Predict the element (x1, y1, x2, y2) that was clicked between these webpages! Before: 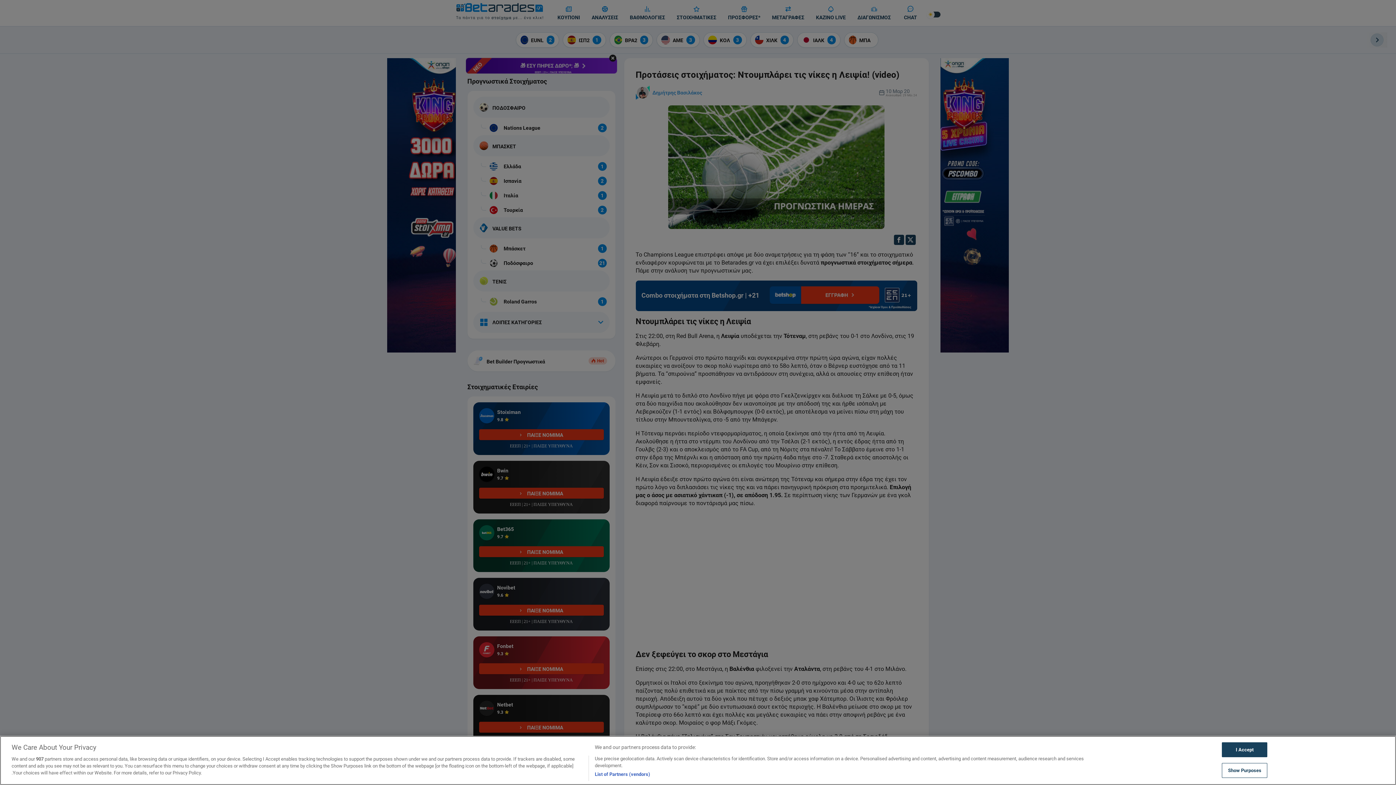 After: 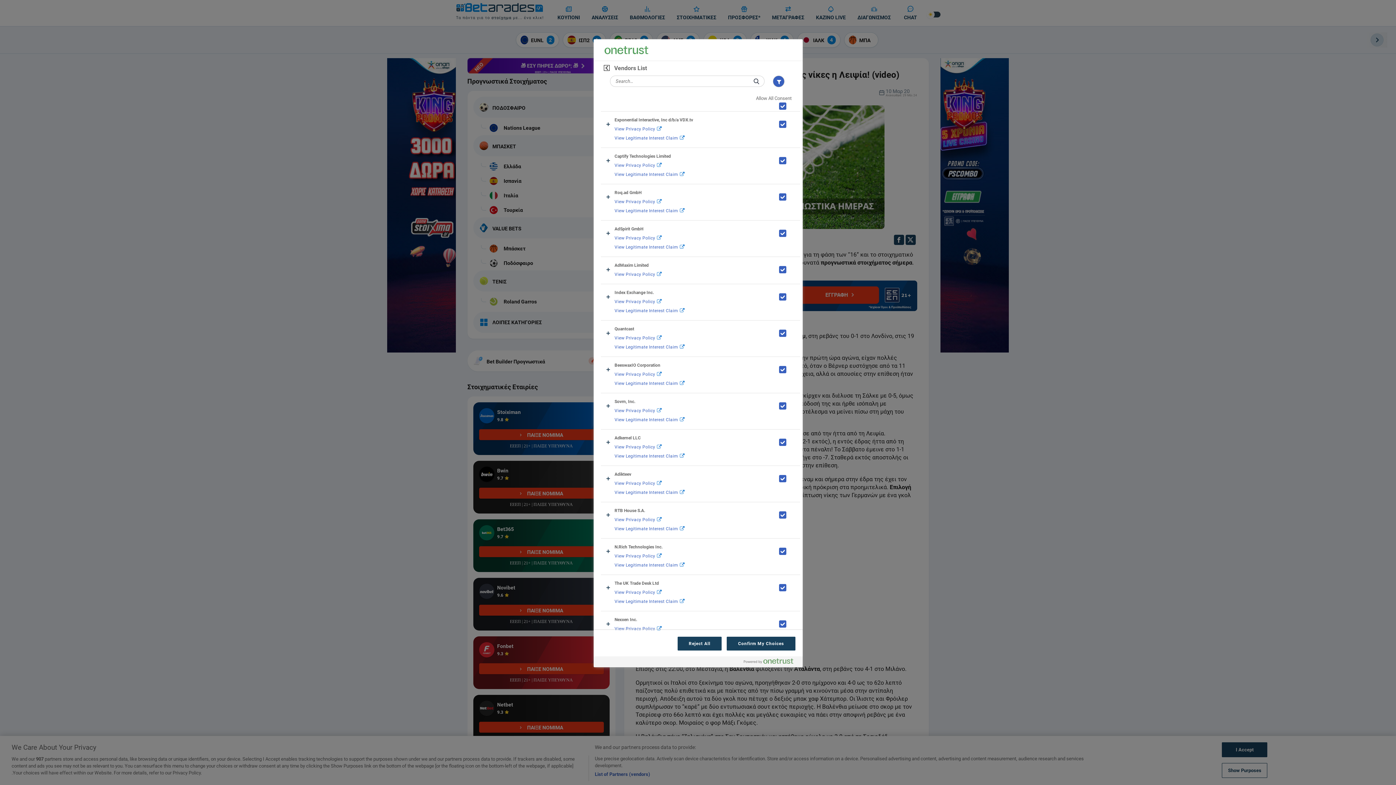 Action: bbox: (594, 771, 650, 778) label: List of Partners (vendors)